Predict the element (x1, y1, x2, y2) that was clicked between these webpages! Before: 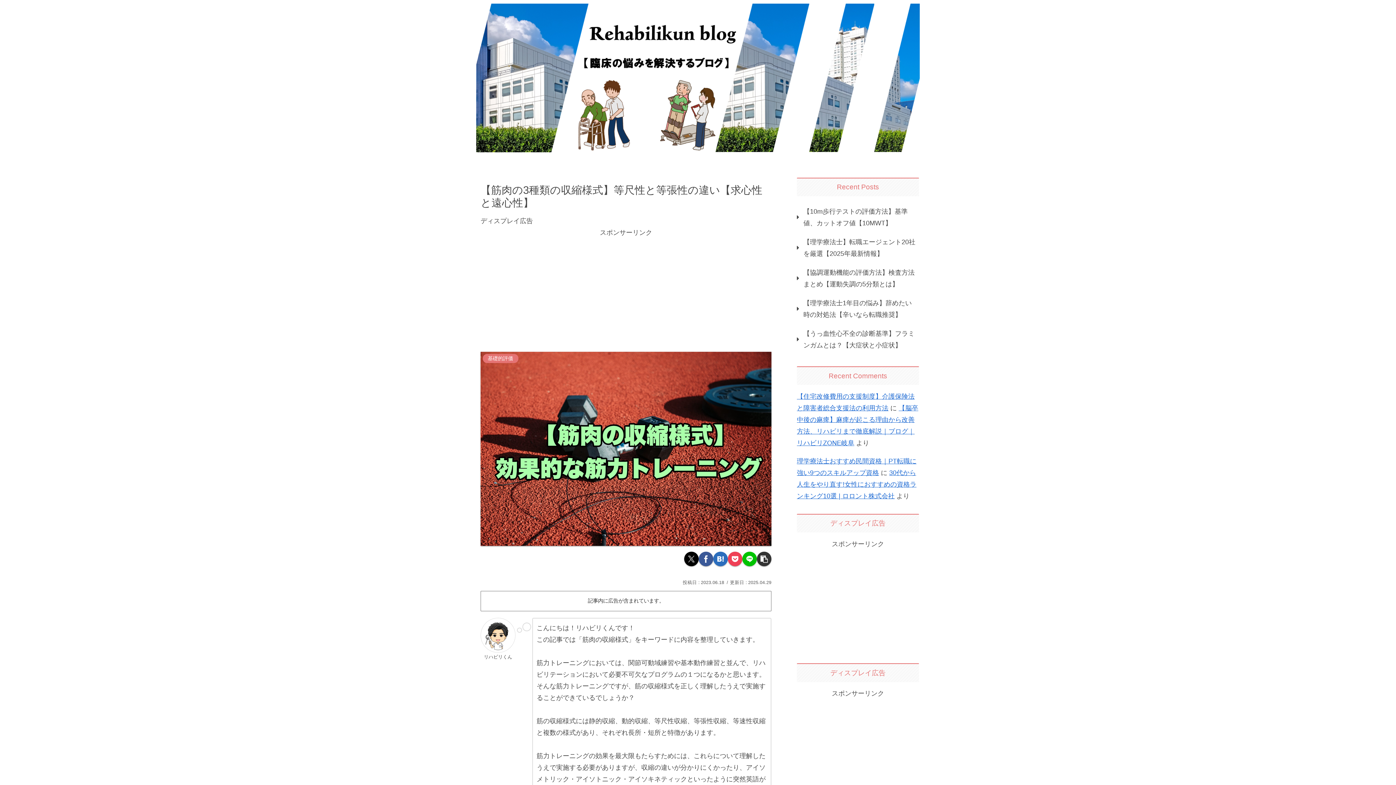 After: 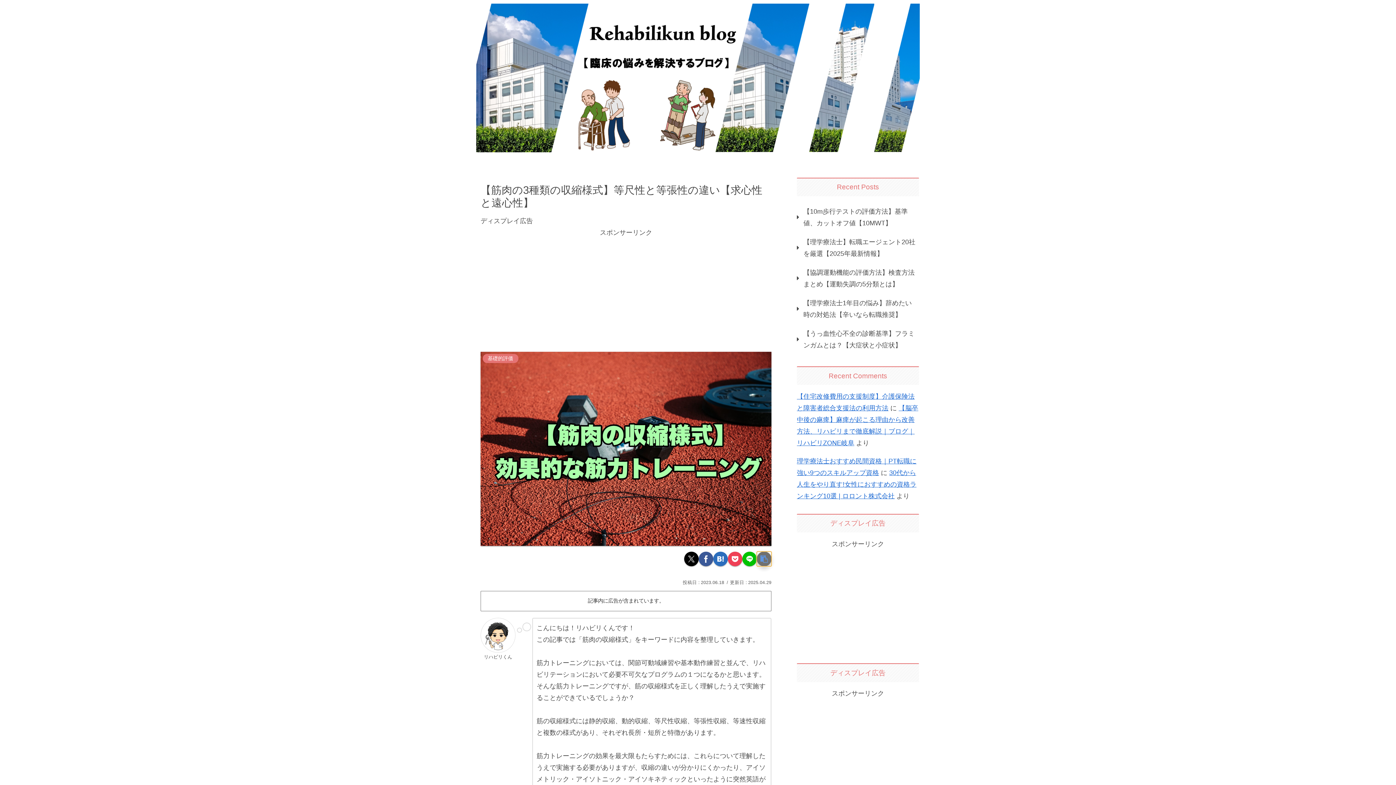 Action: label: タイトルとURLをコピーする bbox: (757, 551, 771, 566)